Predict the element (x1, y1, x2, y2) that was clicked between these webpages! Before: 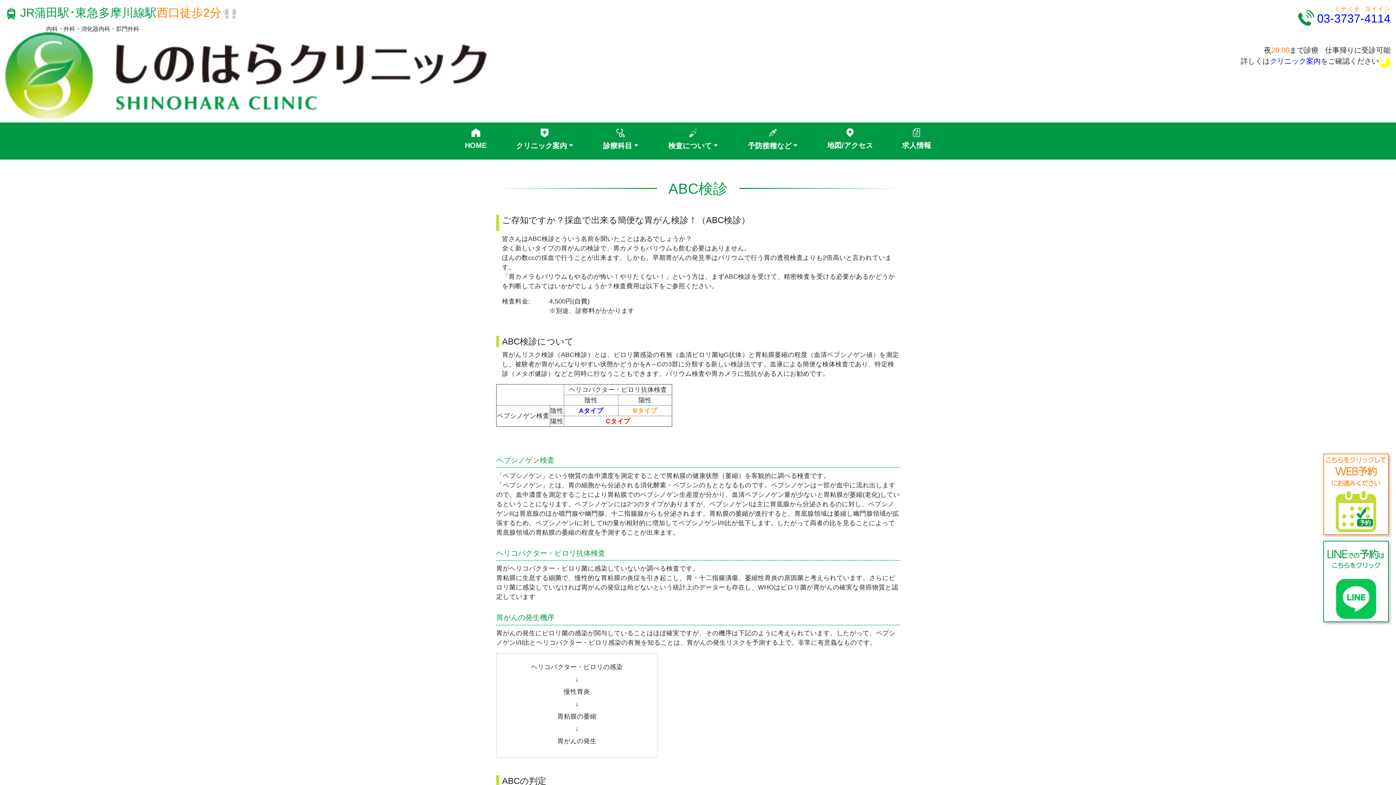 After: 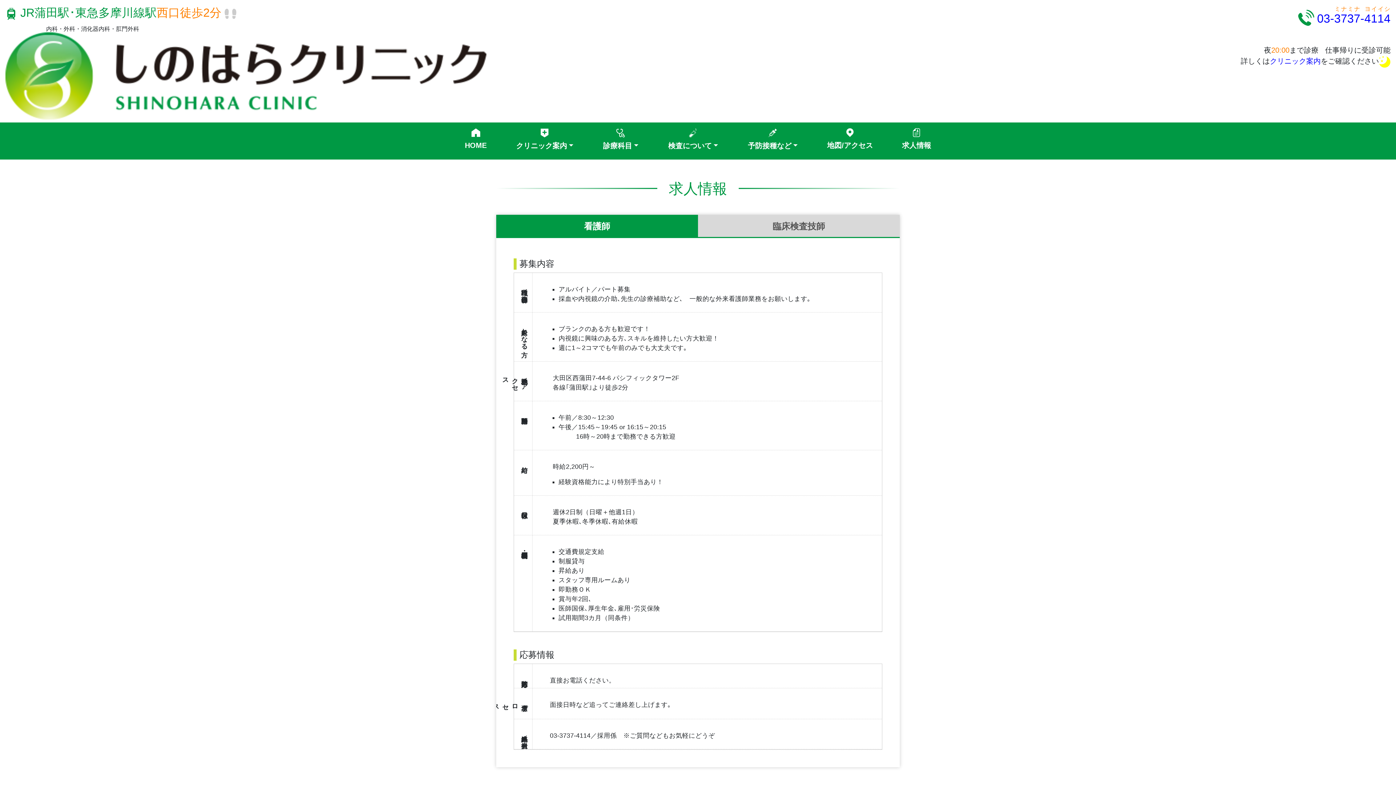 Action: label: 求人情報 bbox: (899, 128, 934, 153)